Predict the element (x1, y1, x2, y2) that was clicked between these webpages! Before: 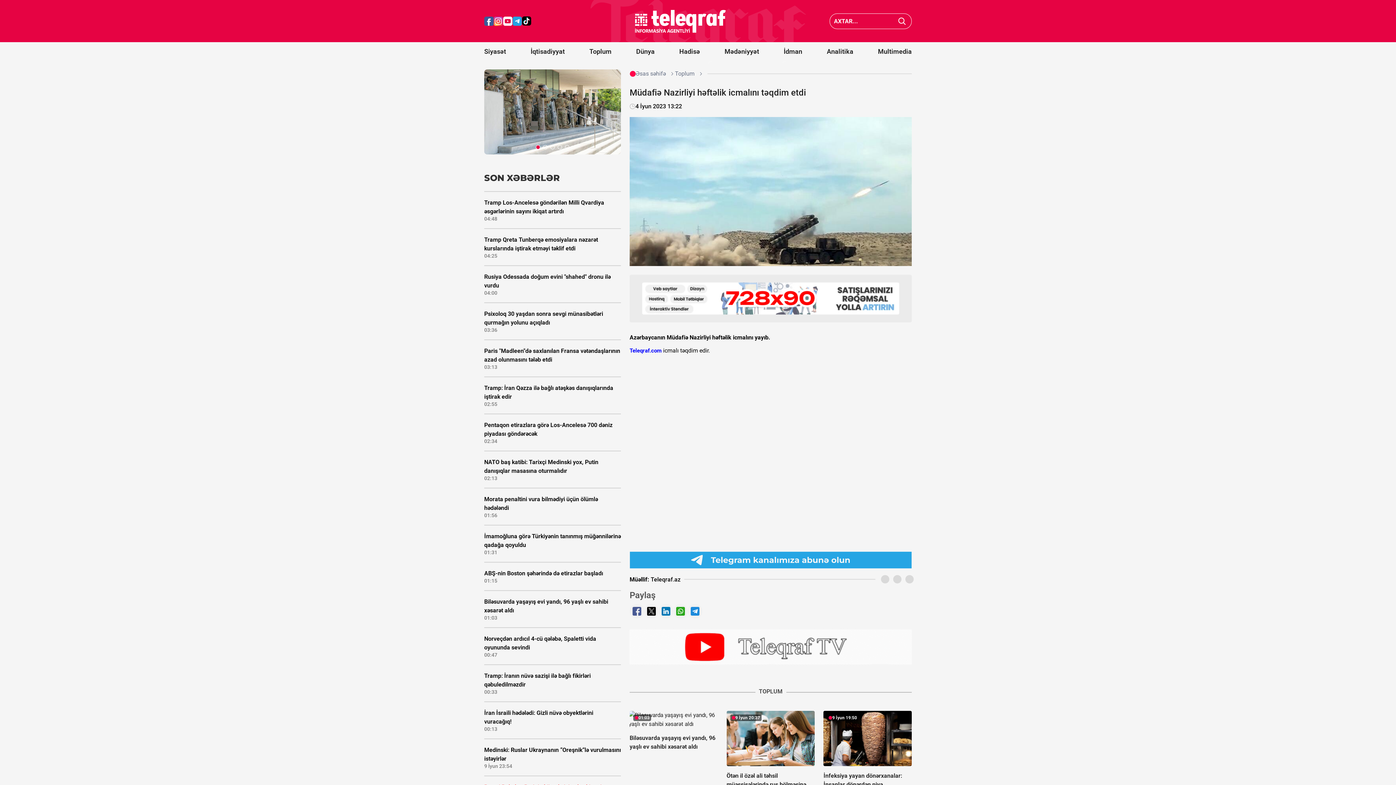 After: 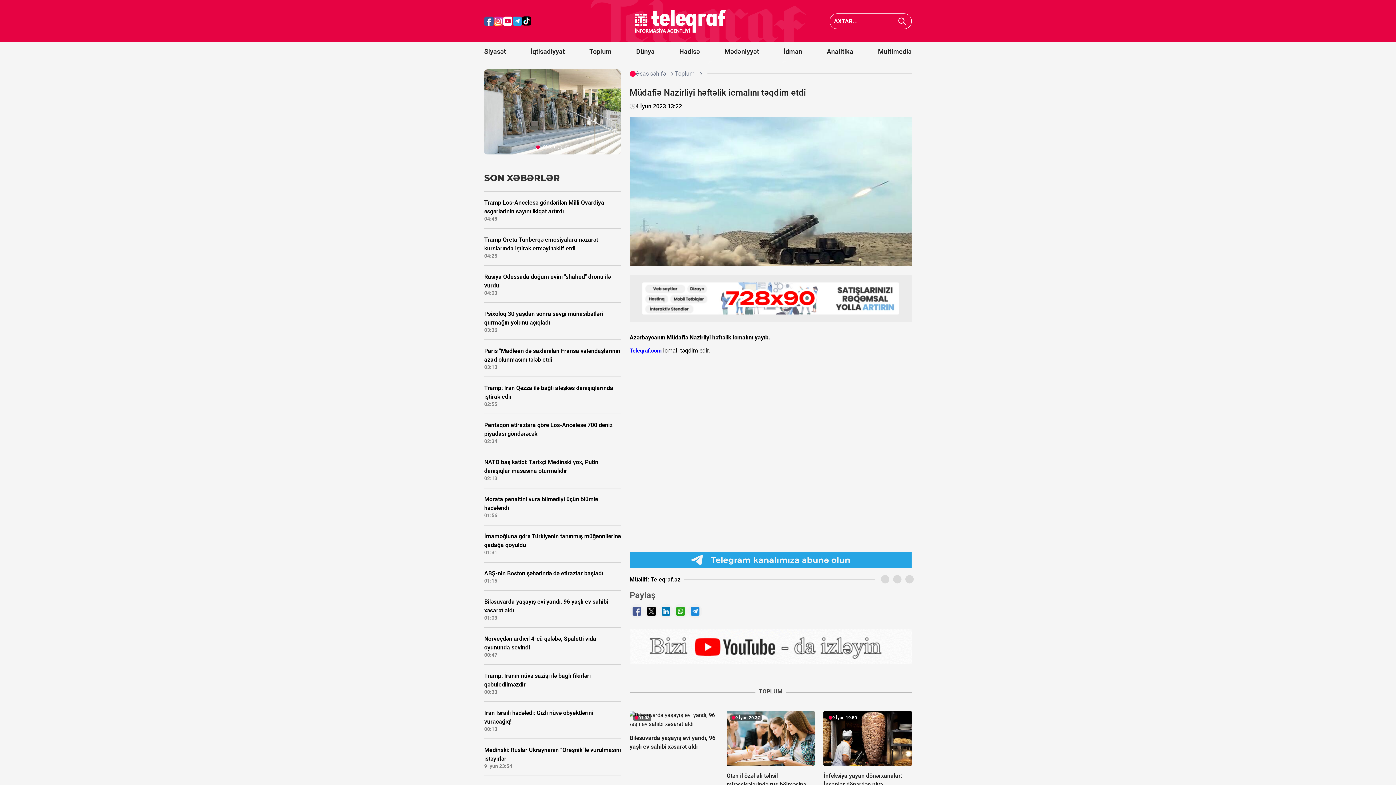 Action: label: Rusiya Odessada doğum evini "shahed" dronu ilə vurdu
04:00 bbox: (484, 265, 621, 302)